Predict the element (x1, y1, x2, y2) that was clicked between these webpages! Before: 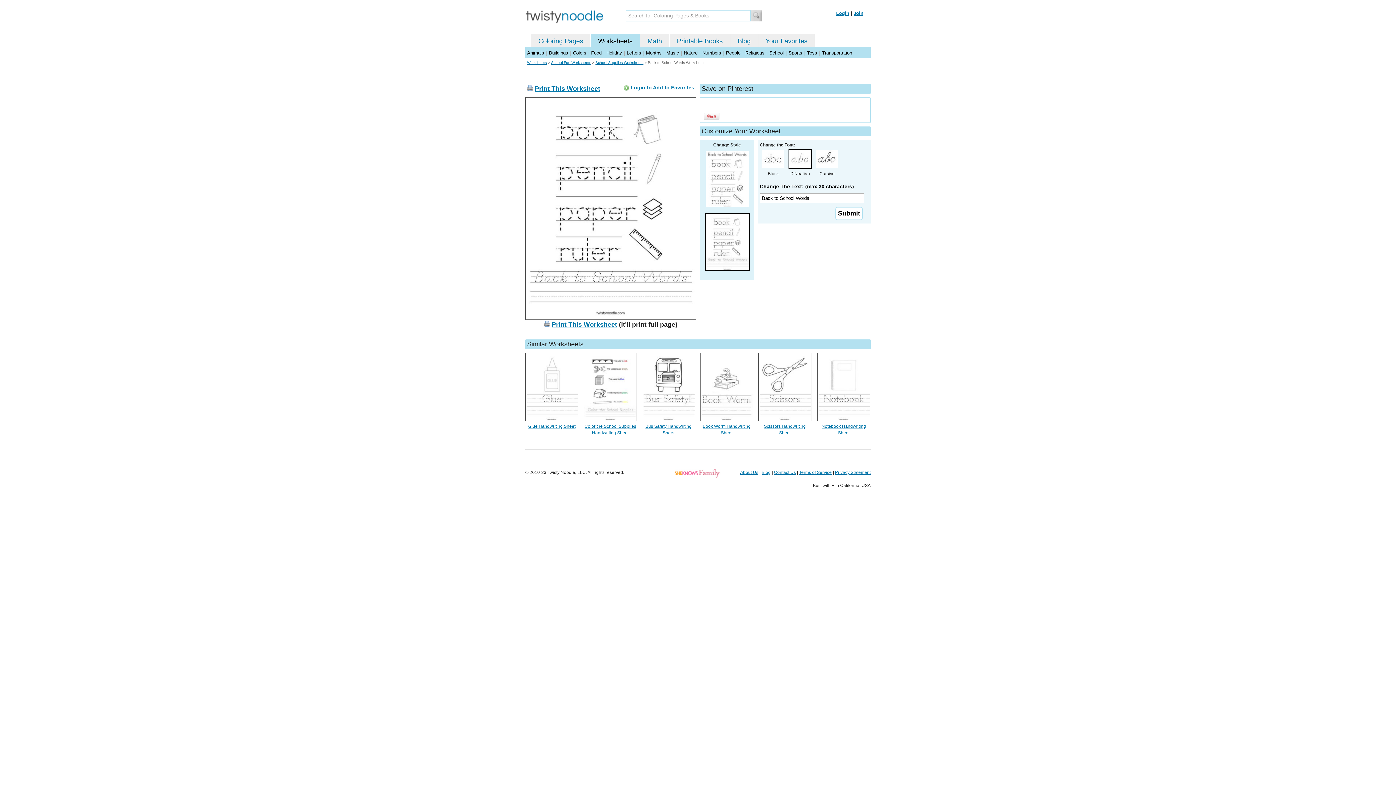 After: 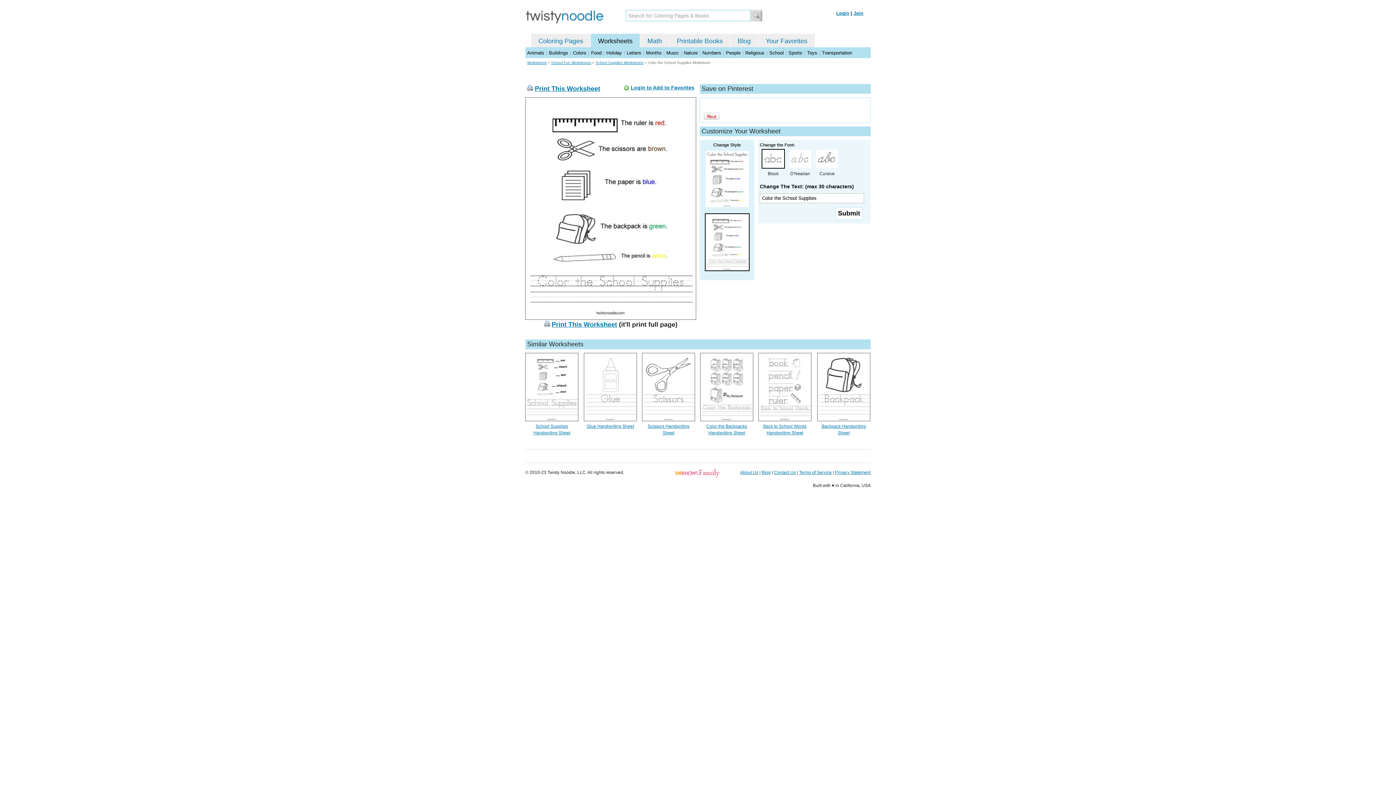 Action: bbox: (584, 417, 637, 422)